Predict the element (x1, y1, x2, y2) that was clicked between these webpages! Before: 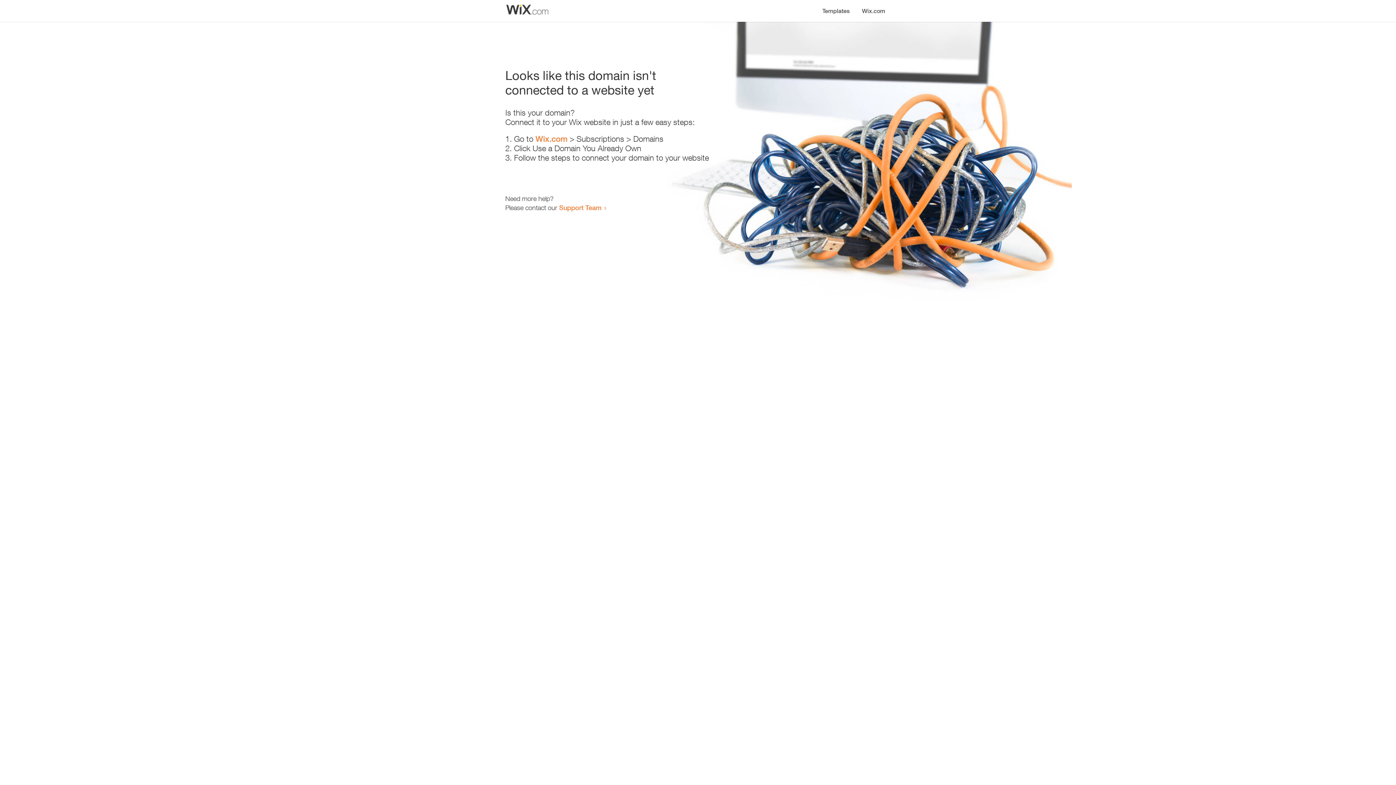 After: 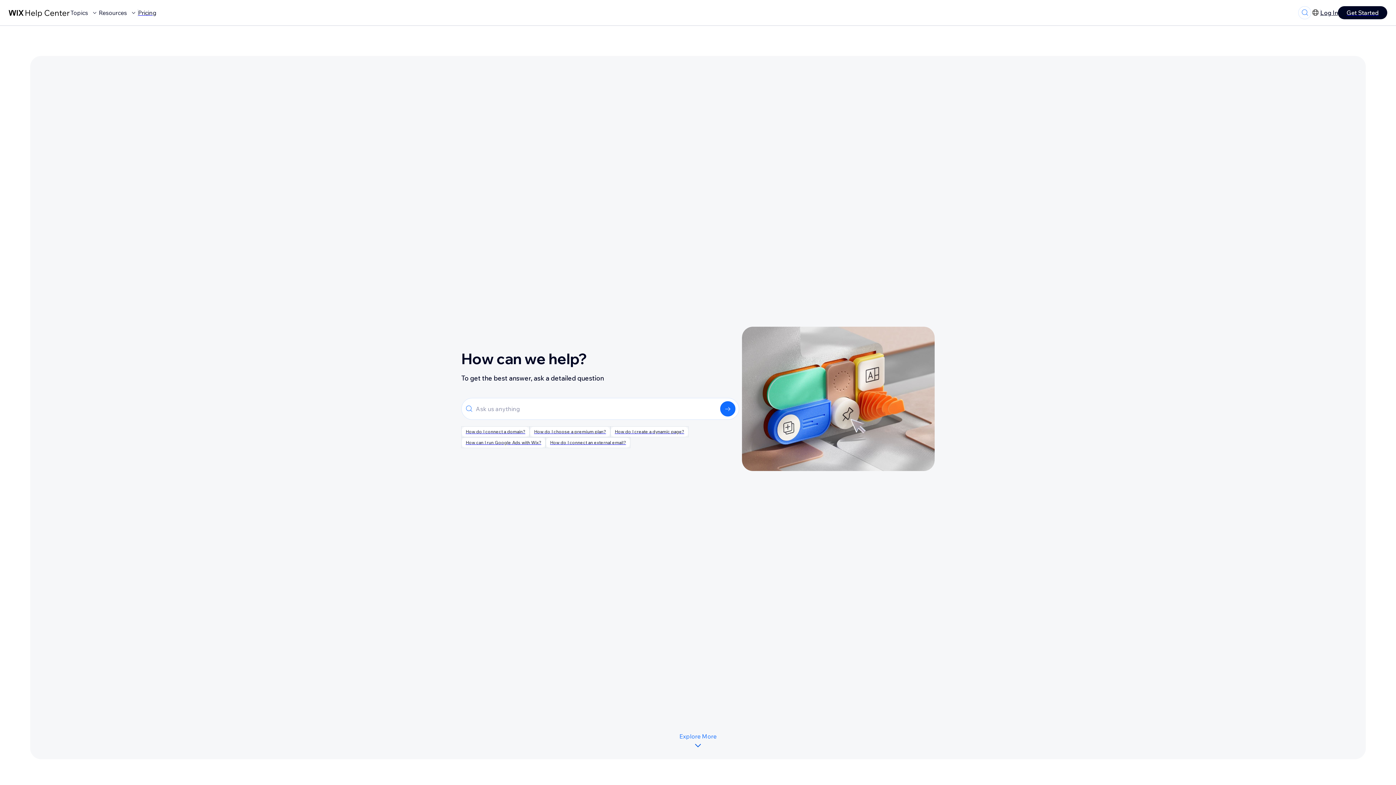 Action: bbox: (559, 203, 601, 211) label: Support Team